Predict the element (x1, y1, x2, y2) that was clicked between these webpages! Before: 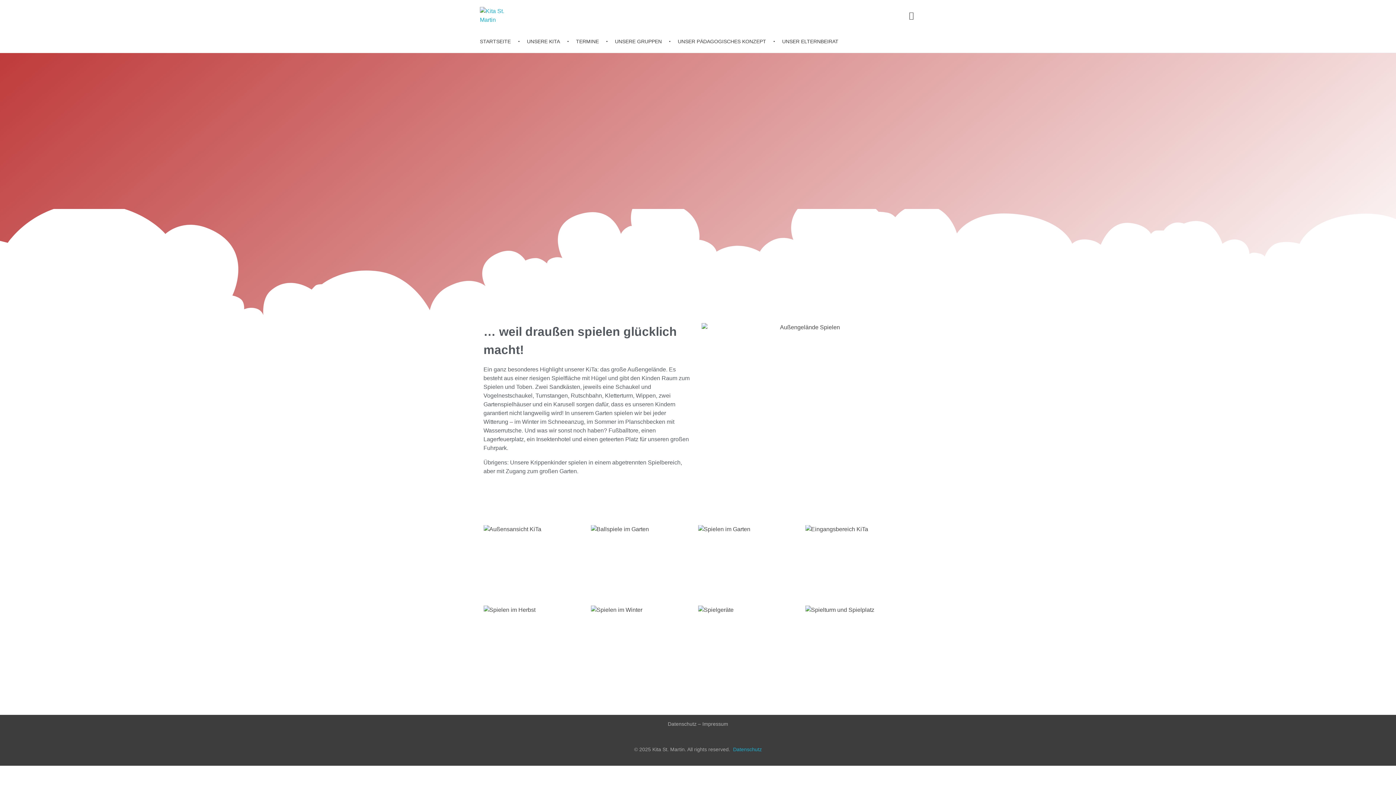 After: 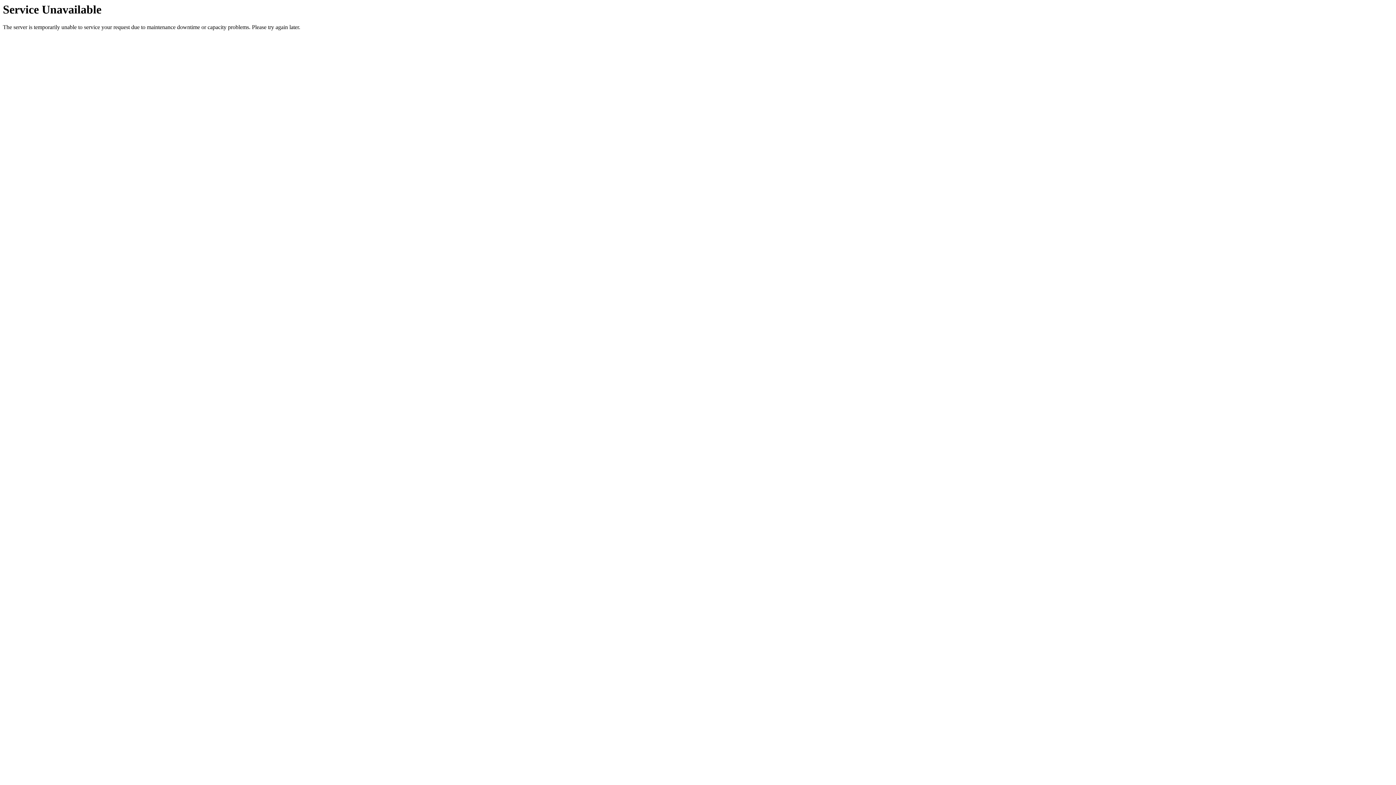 Action: label: Datenschutz bbox: (668, 721, 696, 727)